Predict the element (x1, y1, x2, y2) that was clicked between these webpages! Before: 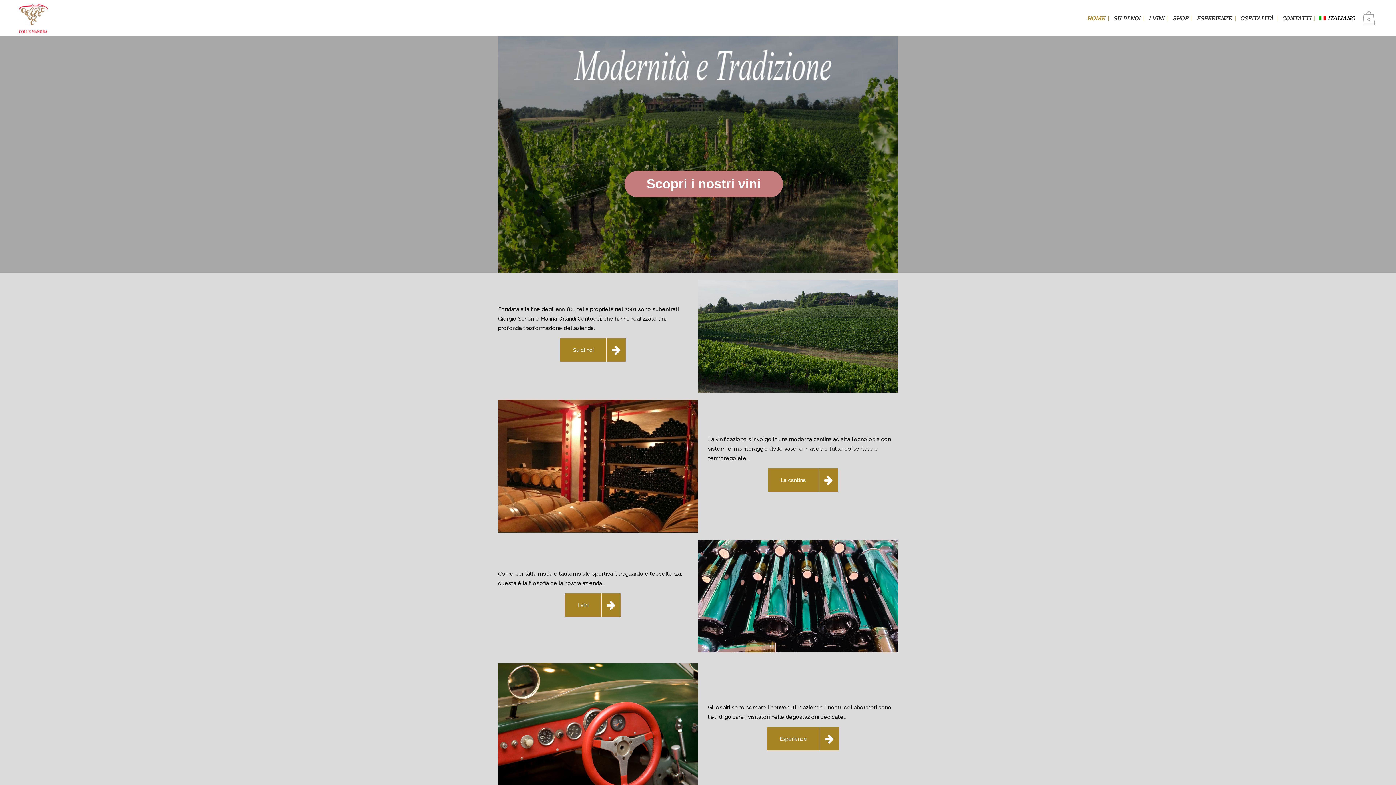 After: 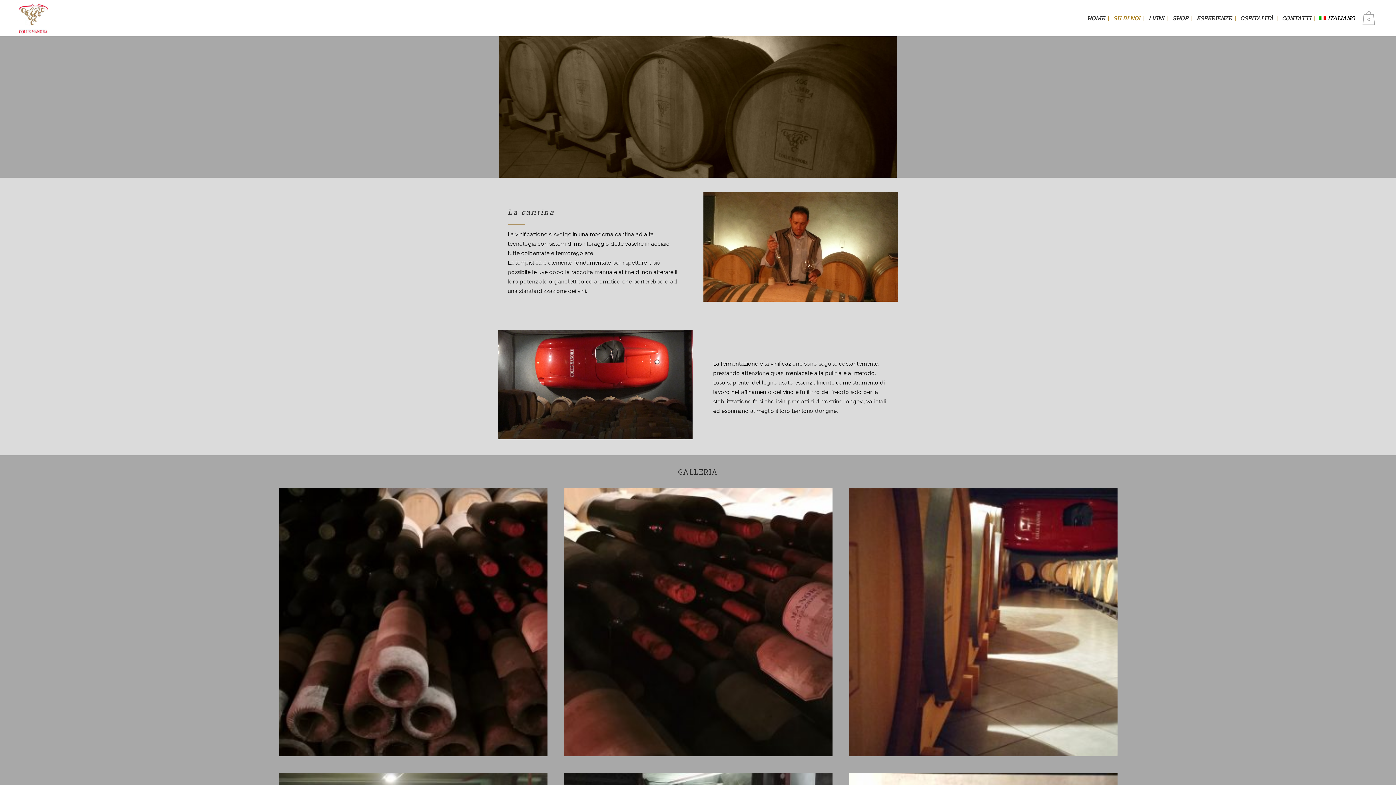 Action: label: La cantina bbox: (768, 468, 838, 492)